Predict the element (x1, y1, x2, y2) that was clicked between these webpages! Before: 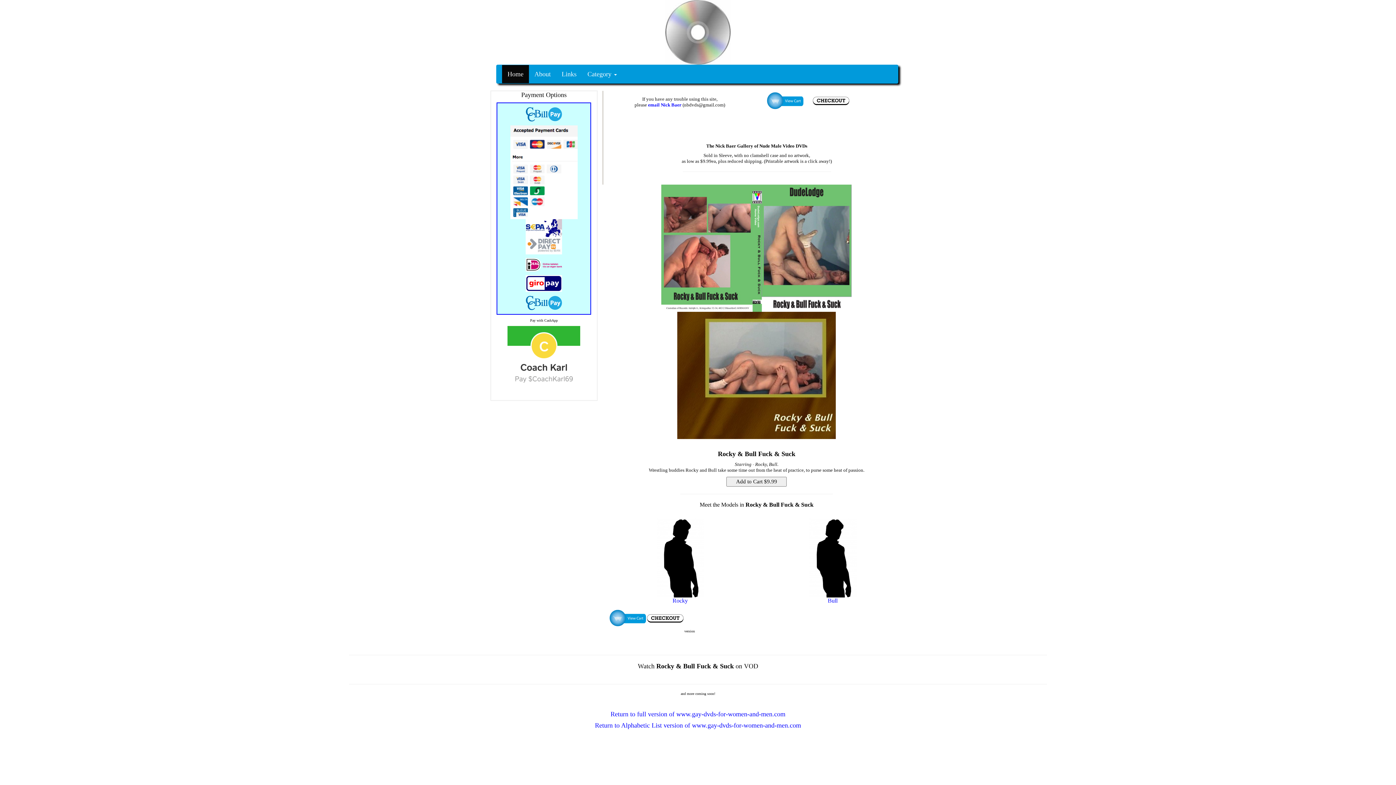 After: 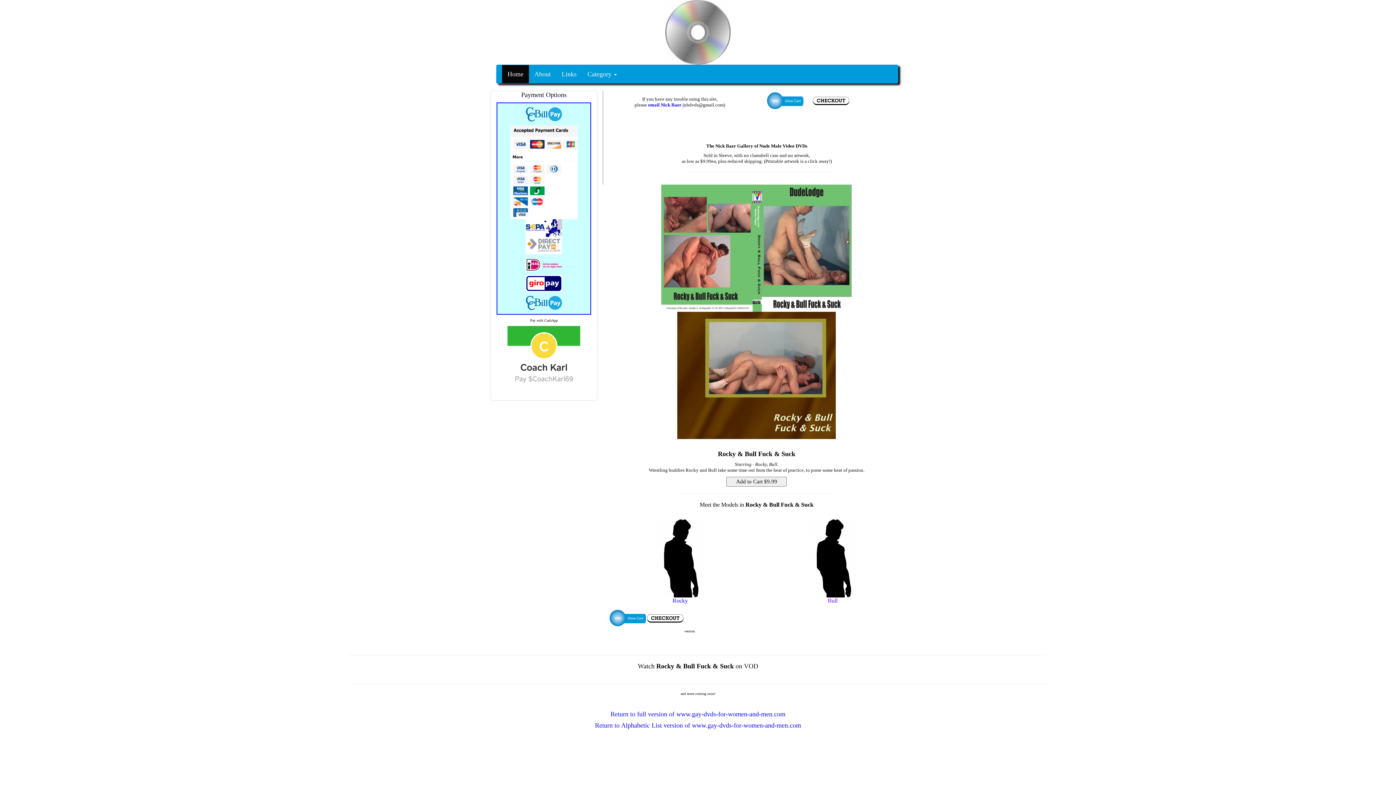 Action: bbox: (809, 554, 856, 603) label: 
Bull